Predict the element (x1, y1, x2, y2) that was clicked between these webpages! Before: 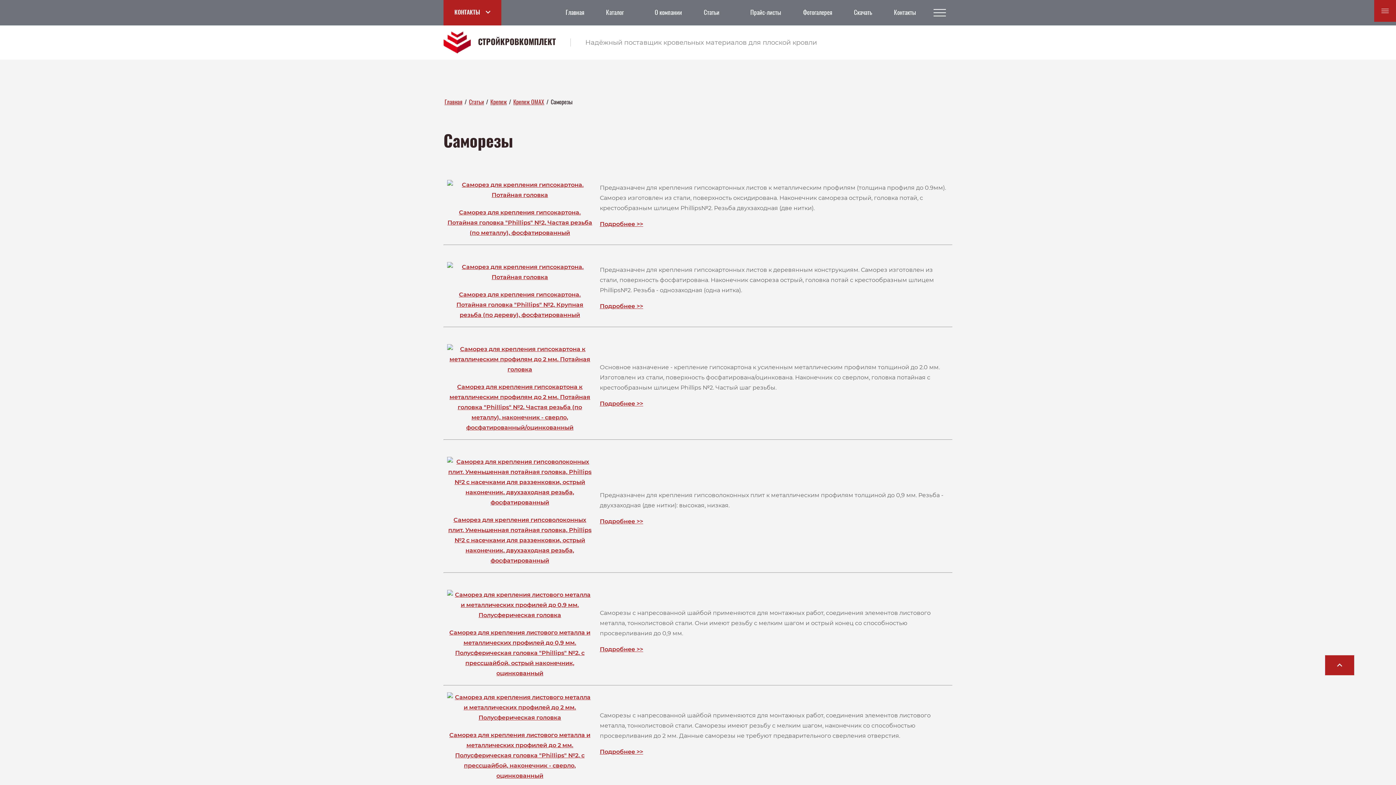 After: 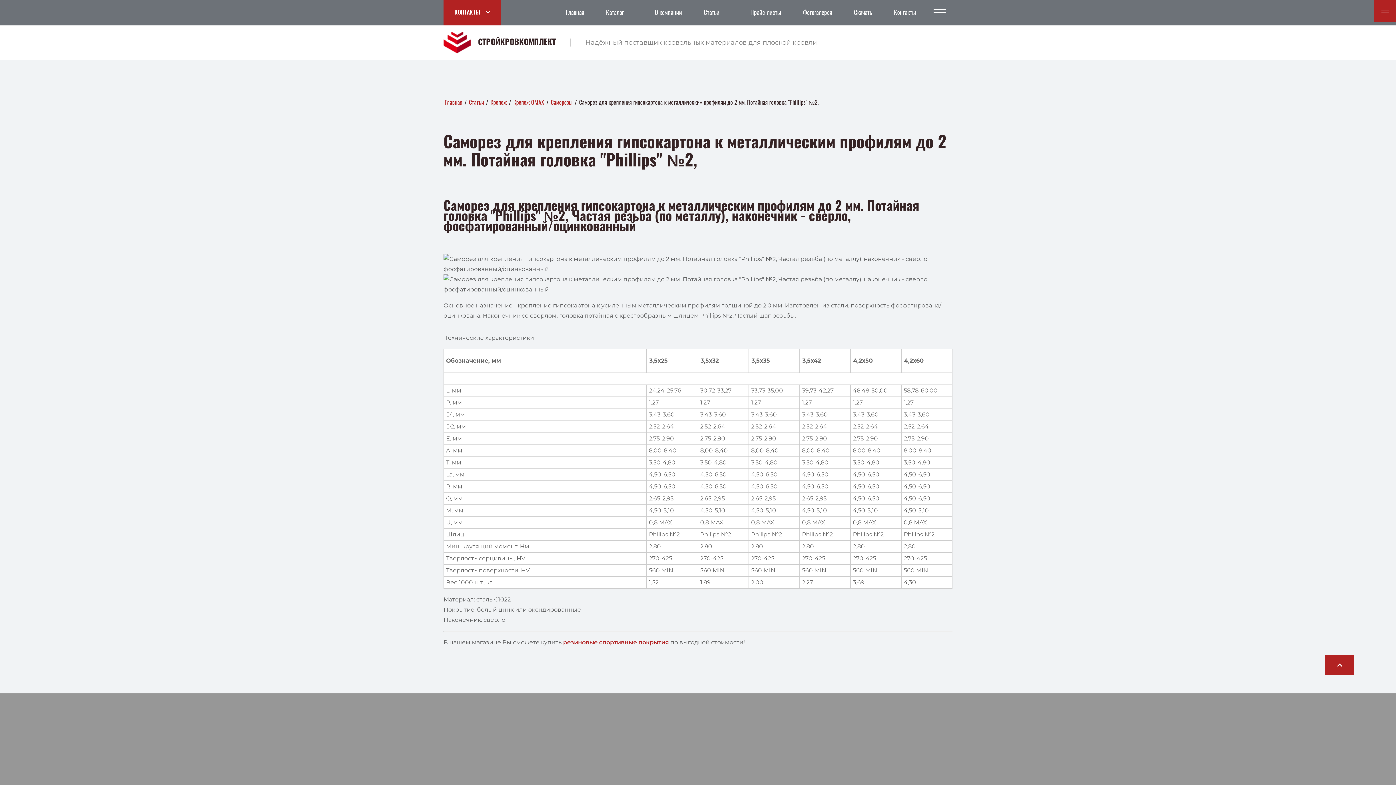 Action: bbox: (449, 383, 590, 431) label: Cаморез для крепления гипсокартона к металлическим профилям до 2 мм. Потайная головка "Phillips" №2, Частая резьба (по металлу), наконечник - сверло, фосфатированный/оцинкованный